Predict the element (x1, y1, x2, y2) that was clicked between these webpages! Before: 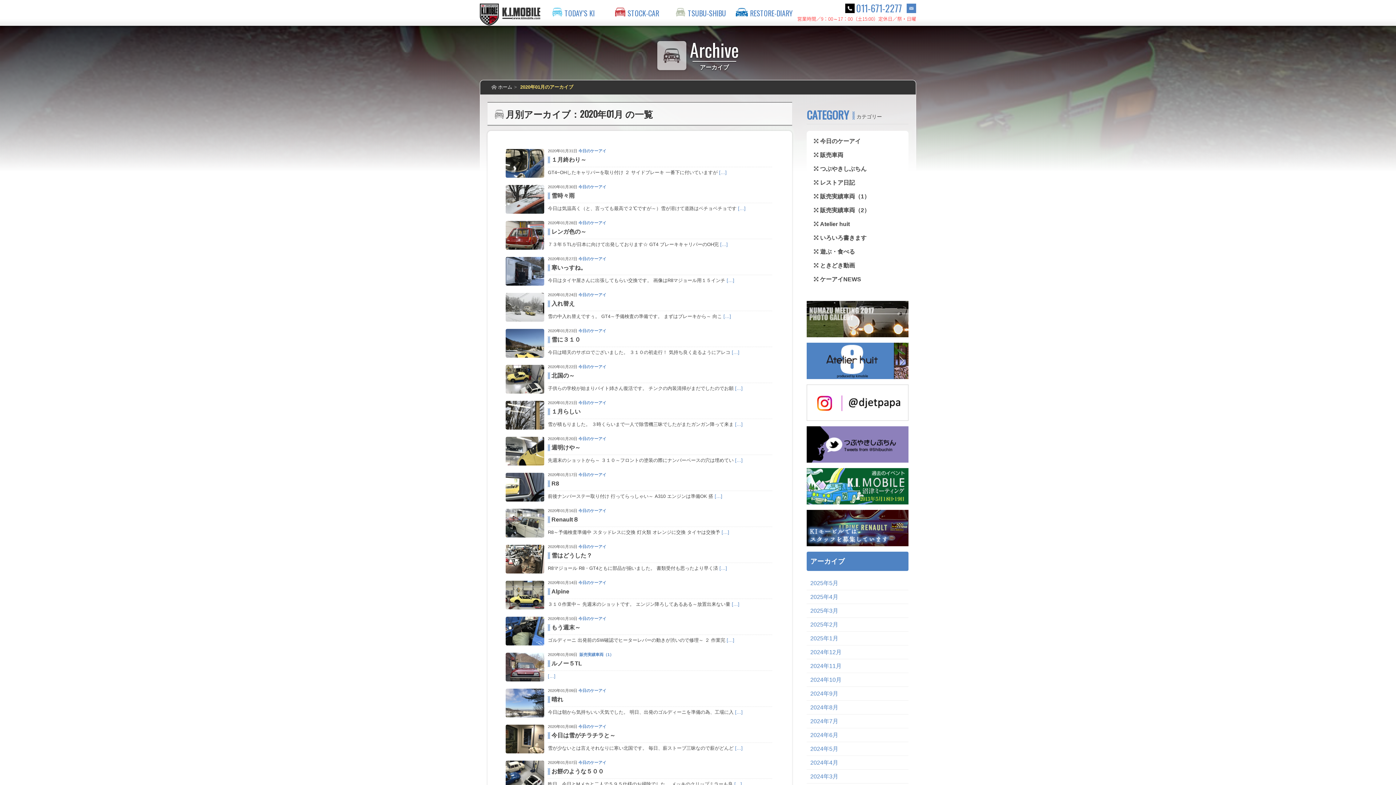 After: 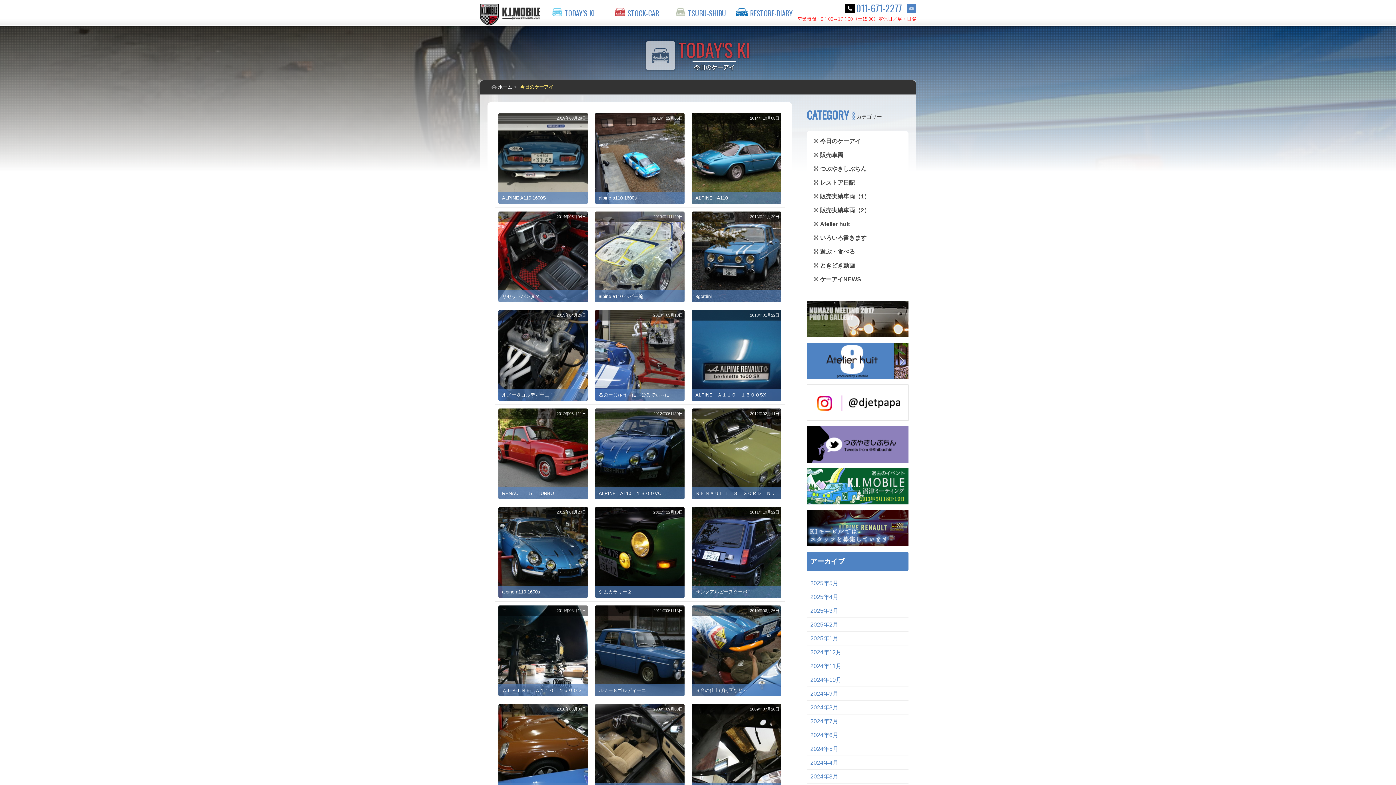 Action: bbox: (810, 176, 905, 189) label: レストア日記